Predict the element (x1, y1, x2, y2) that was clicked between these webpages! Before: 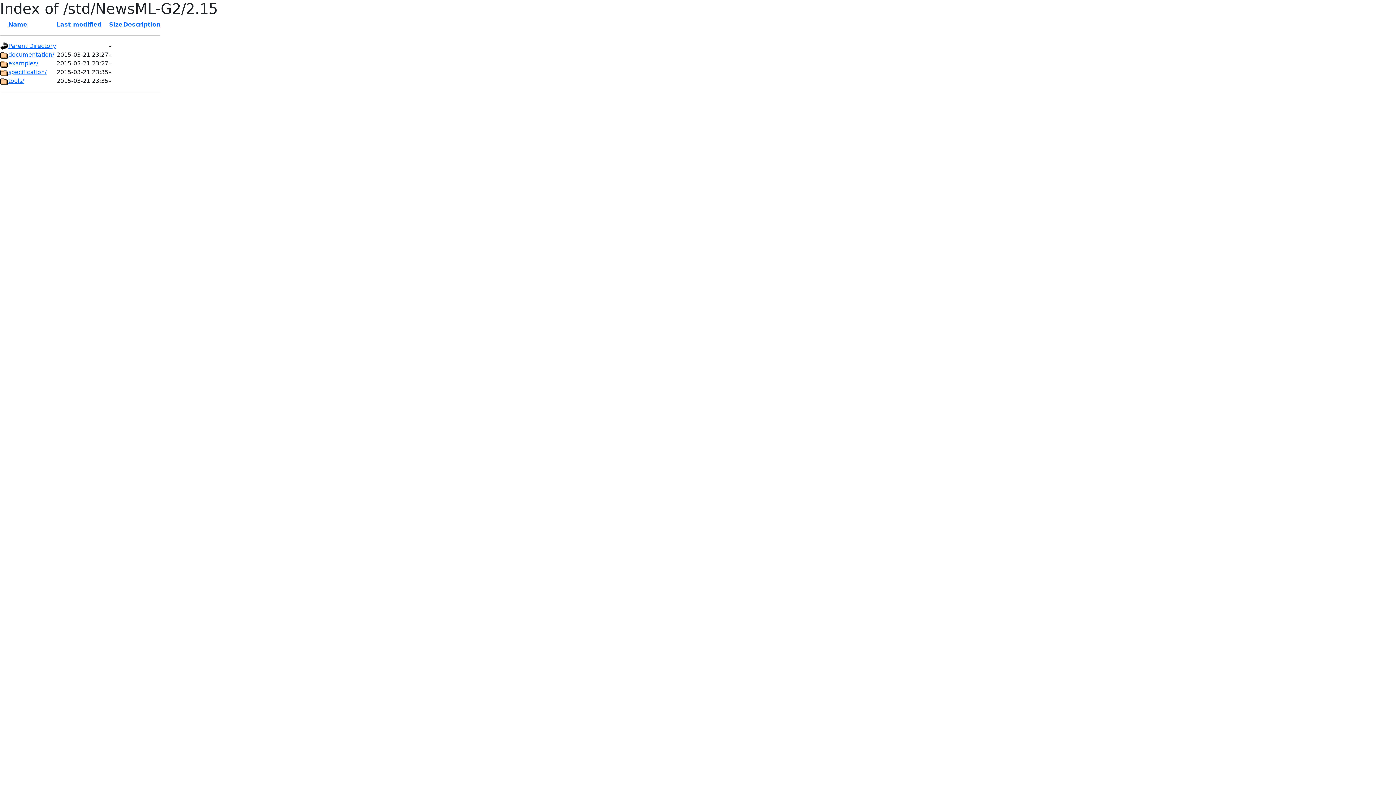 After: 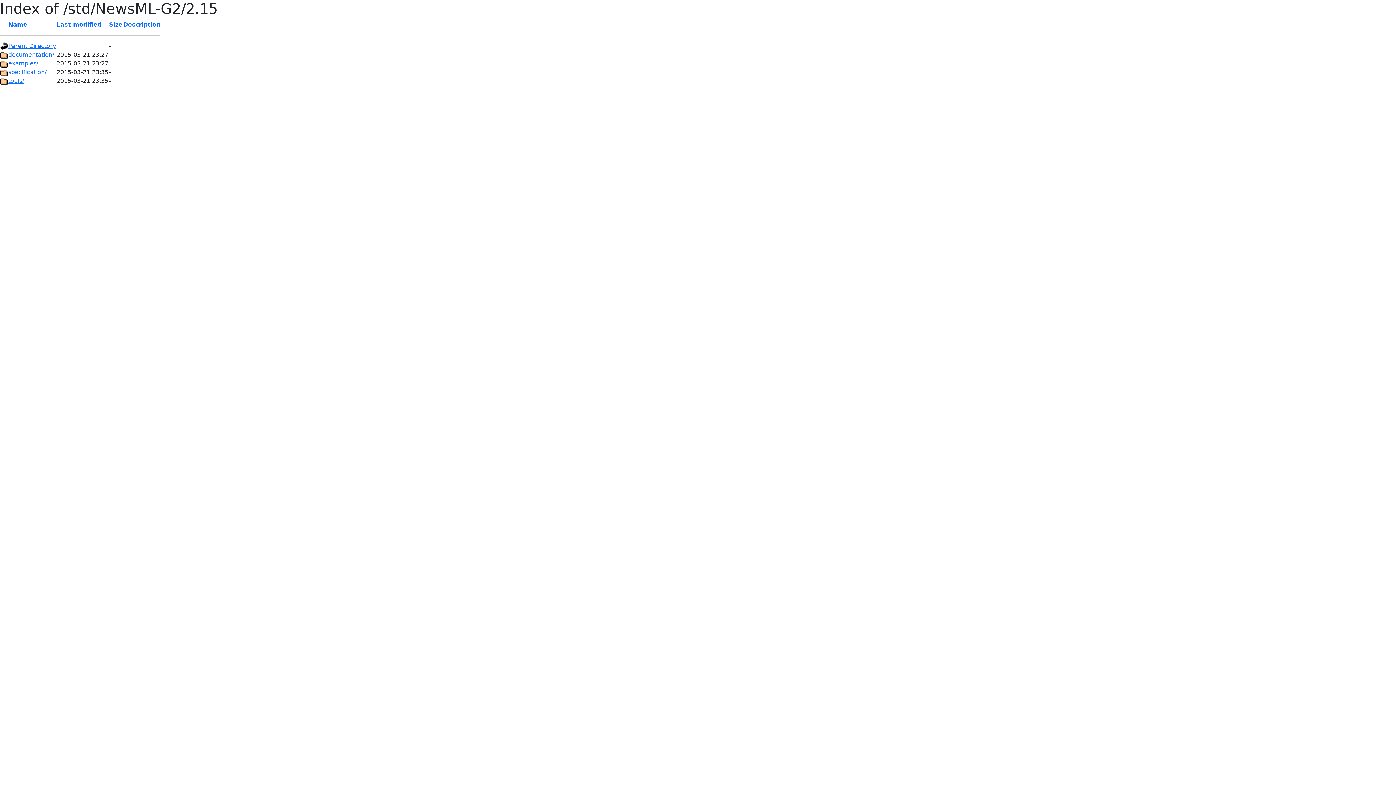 Action: label: Description bbox: (123, 21, 160, 28)